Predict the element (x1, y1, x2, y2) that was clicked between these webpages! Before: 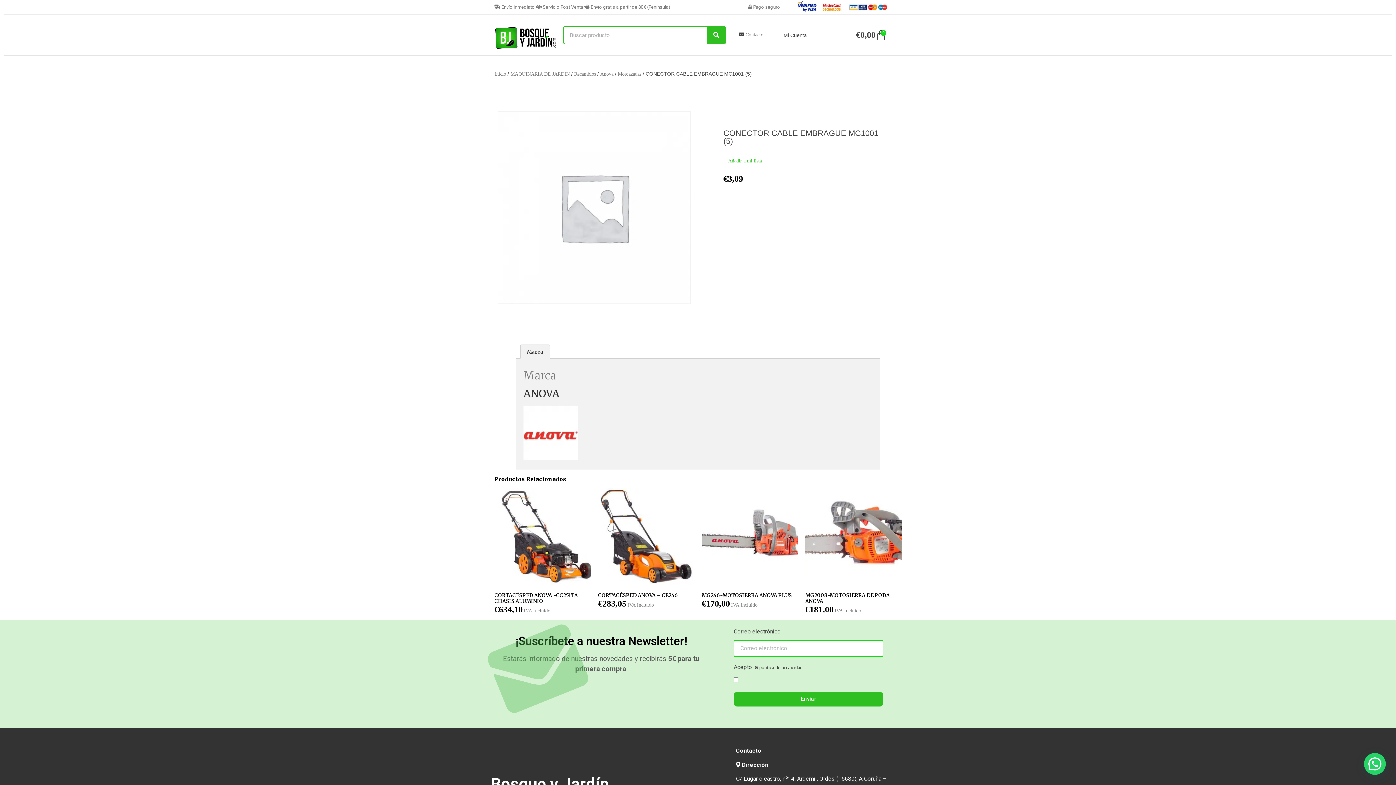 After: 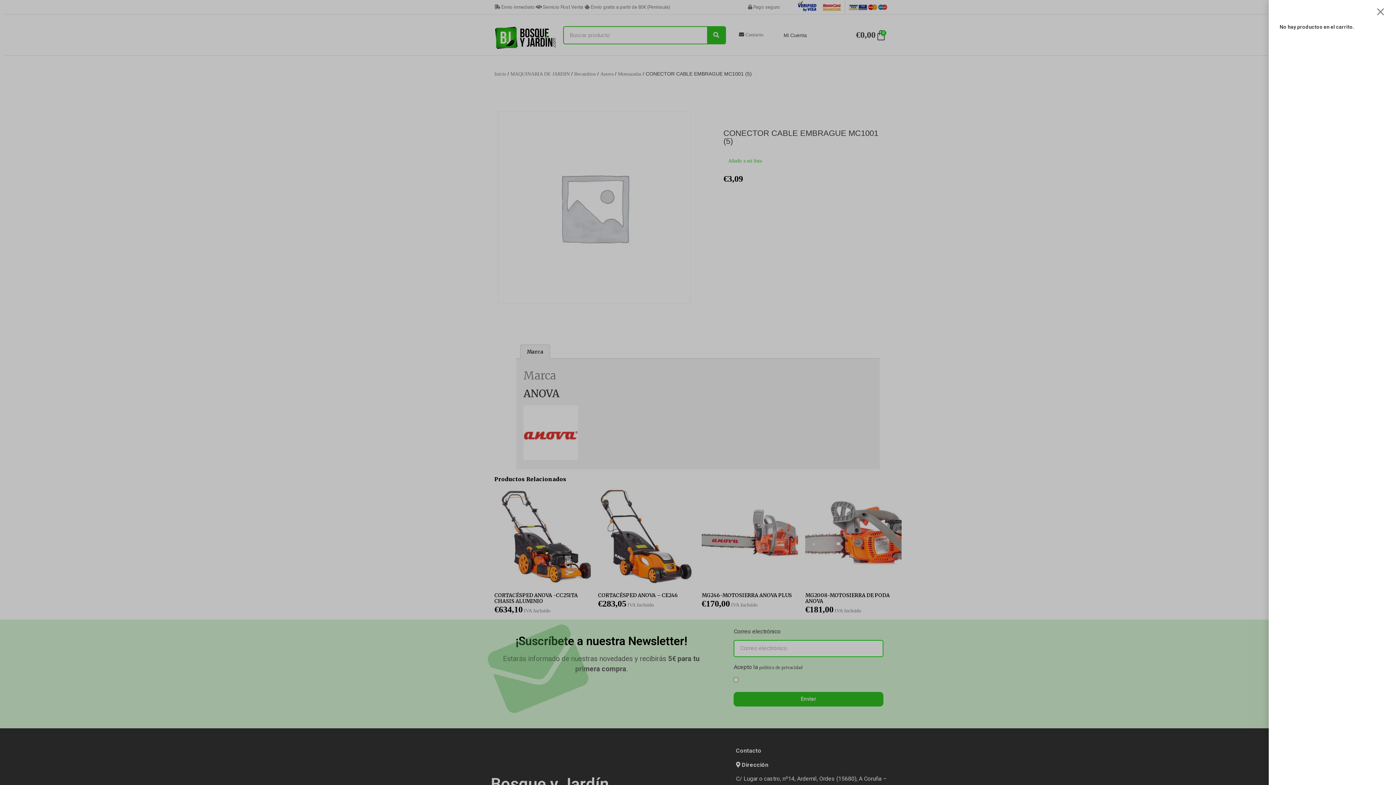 Action: label: €0,00
Carrito bbox: (852, 26, 890, 44)